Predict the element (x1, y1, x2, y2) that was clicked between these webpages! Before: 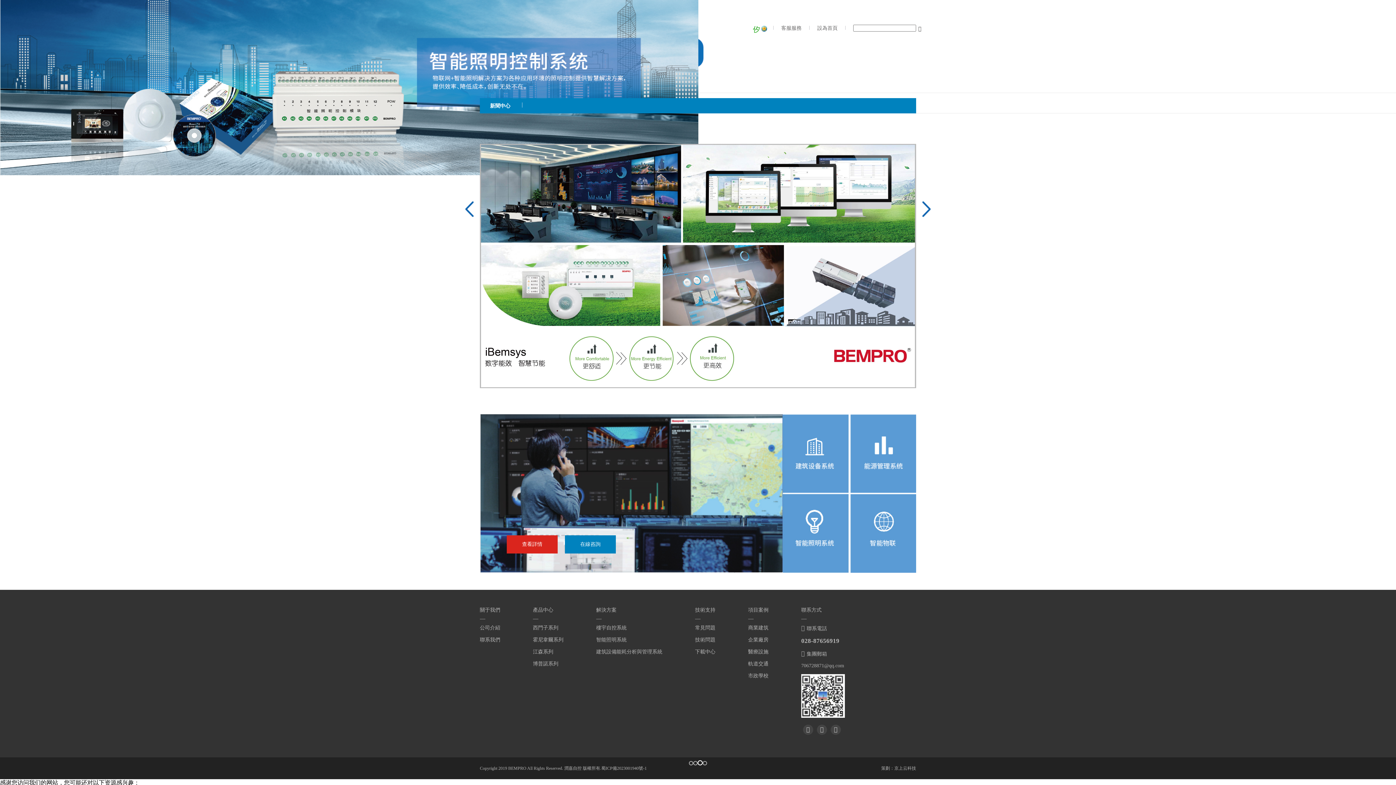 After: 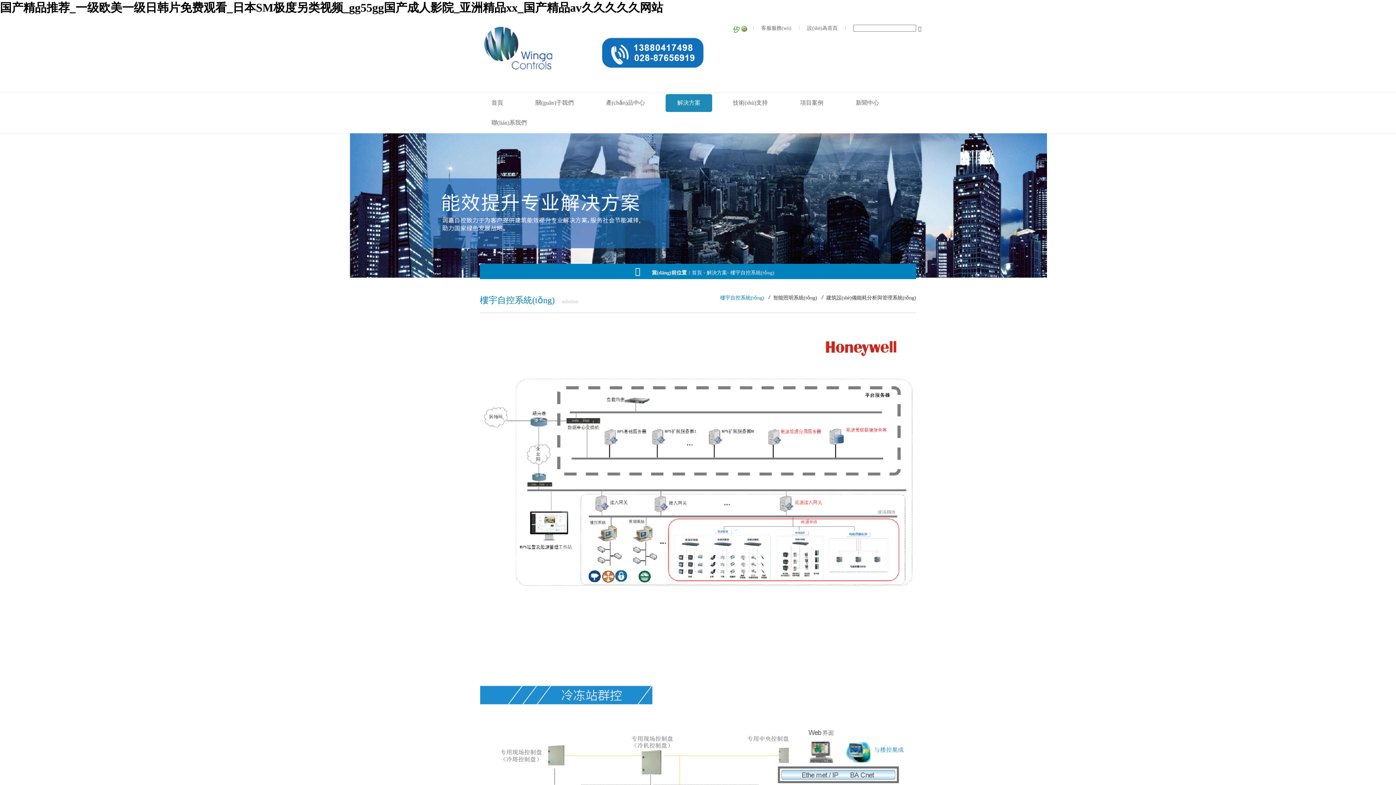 Action: label: 查看詳情 bbox: (506, 535, 557, 553)